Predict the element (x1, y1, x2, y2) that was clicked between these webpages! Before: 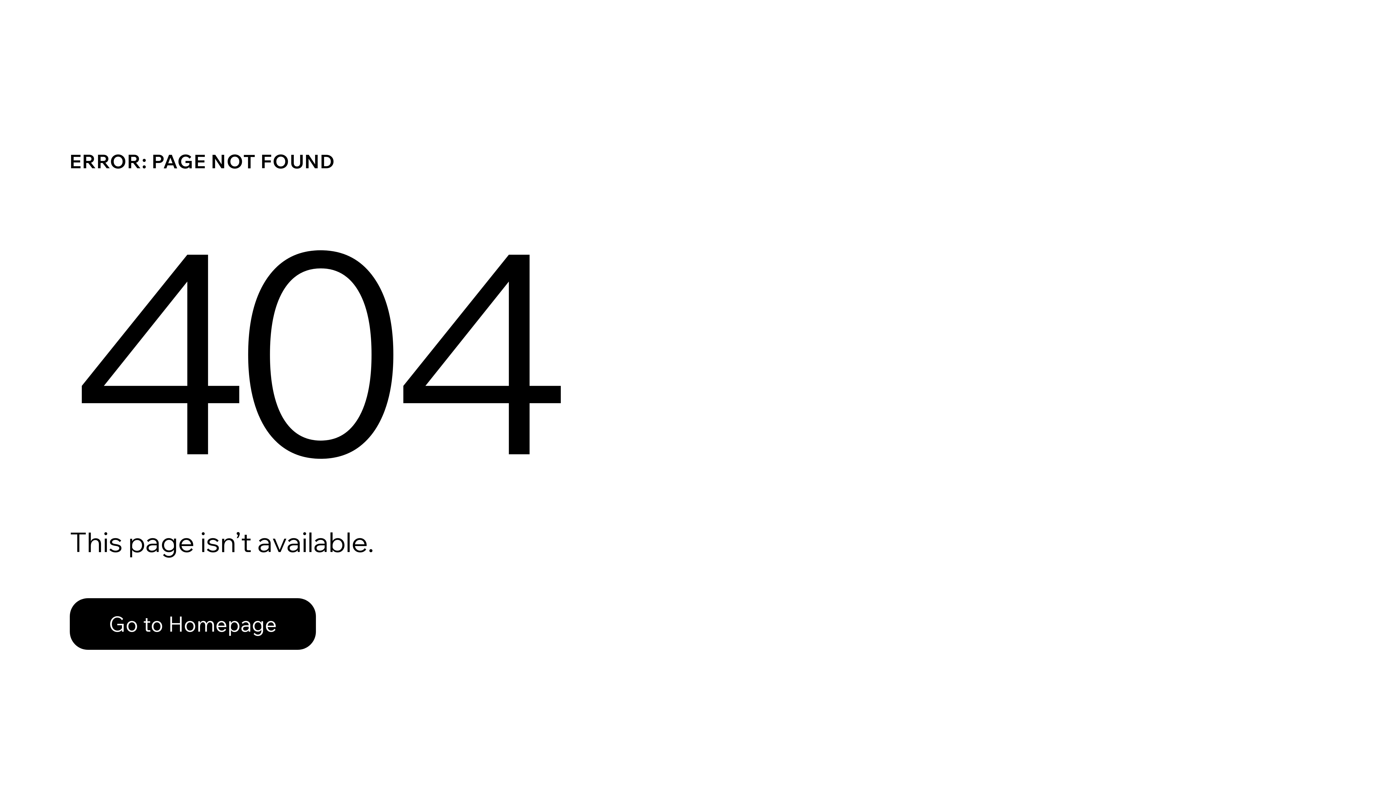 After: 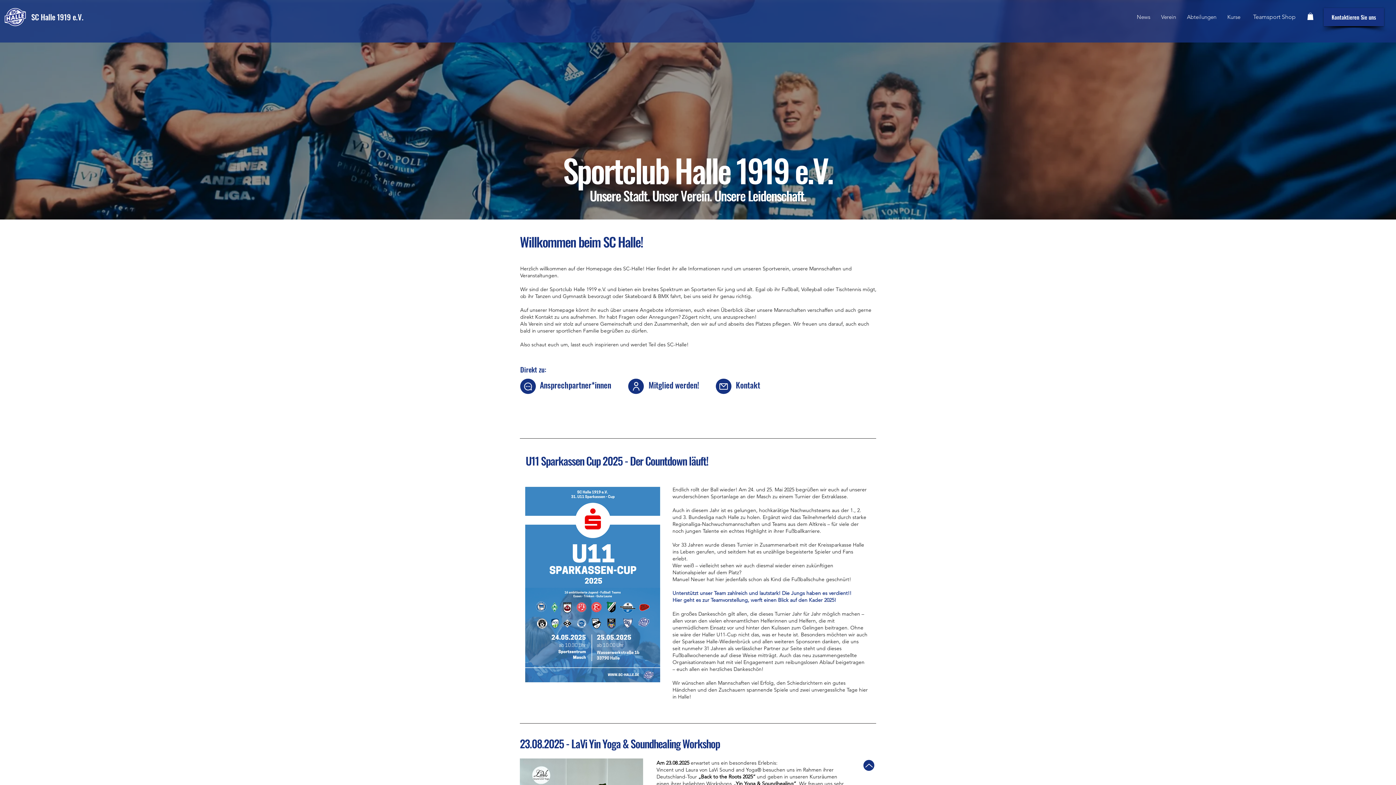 Action: label: Go to Homepage bbox: (69, 582, 768, 659)